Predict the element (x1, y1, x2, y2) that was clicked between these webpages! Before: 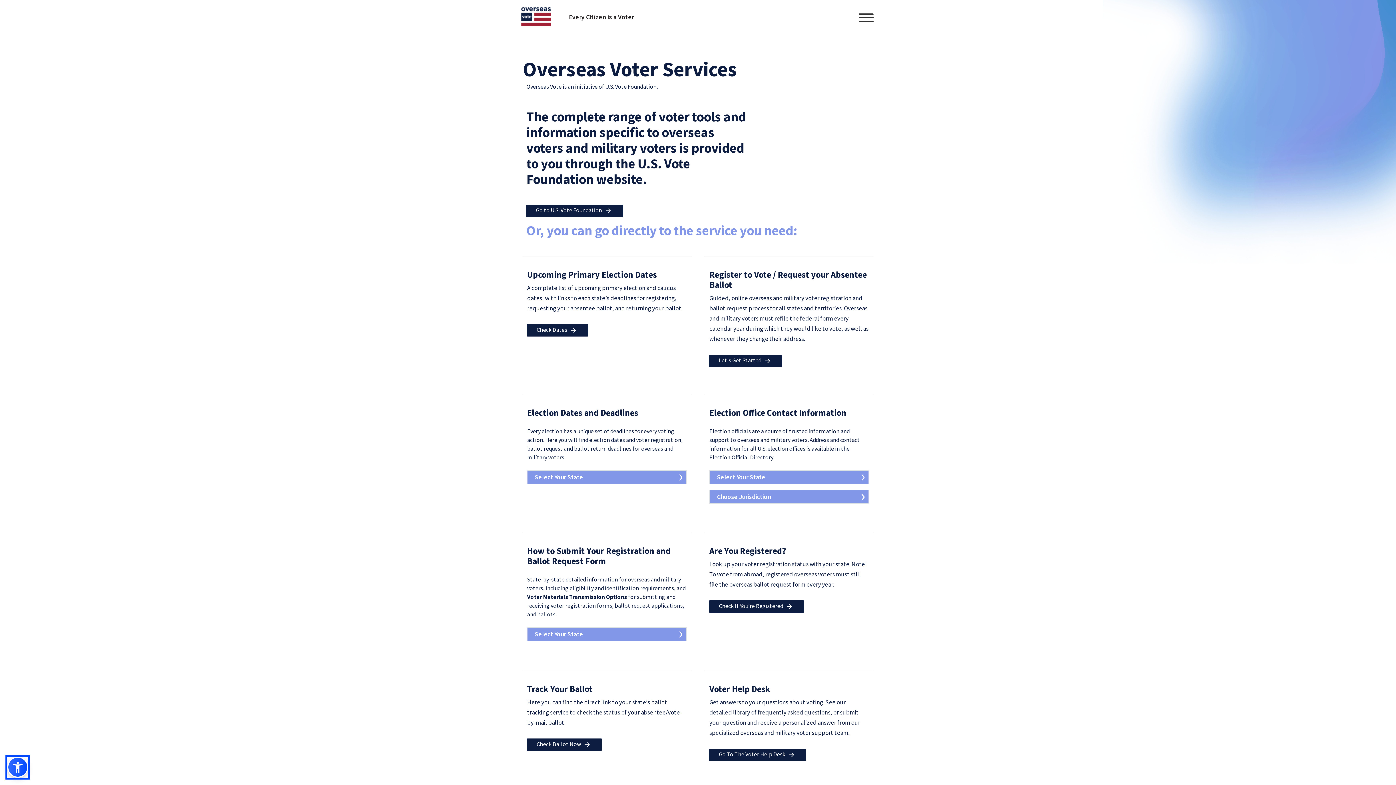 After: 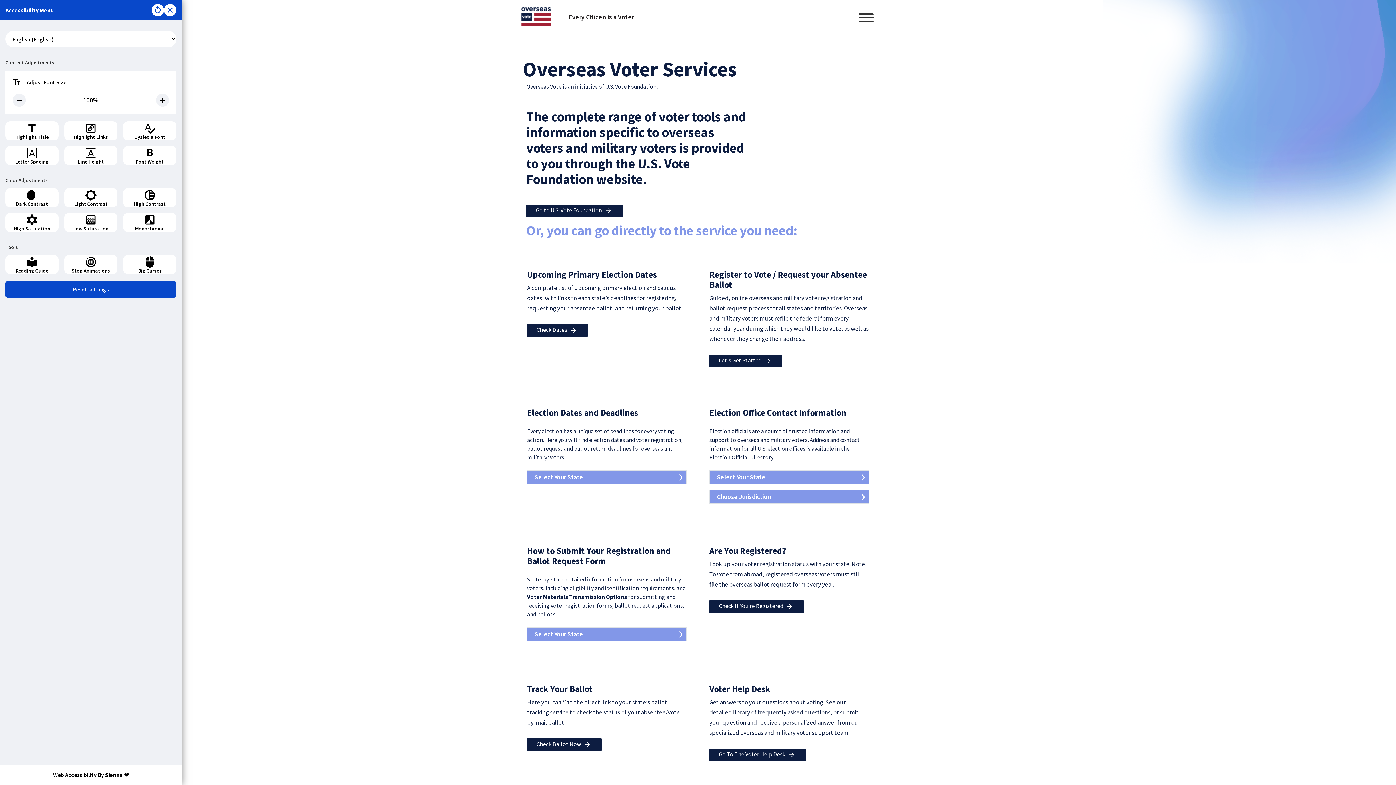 Action: bbox: (7, 757, 28, 778)